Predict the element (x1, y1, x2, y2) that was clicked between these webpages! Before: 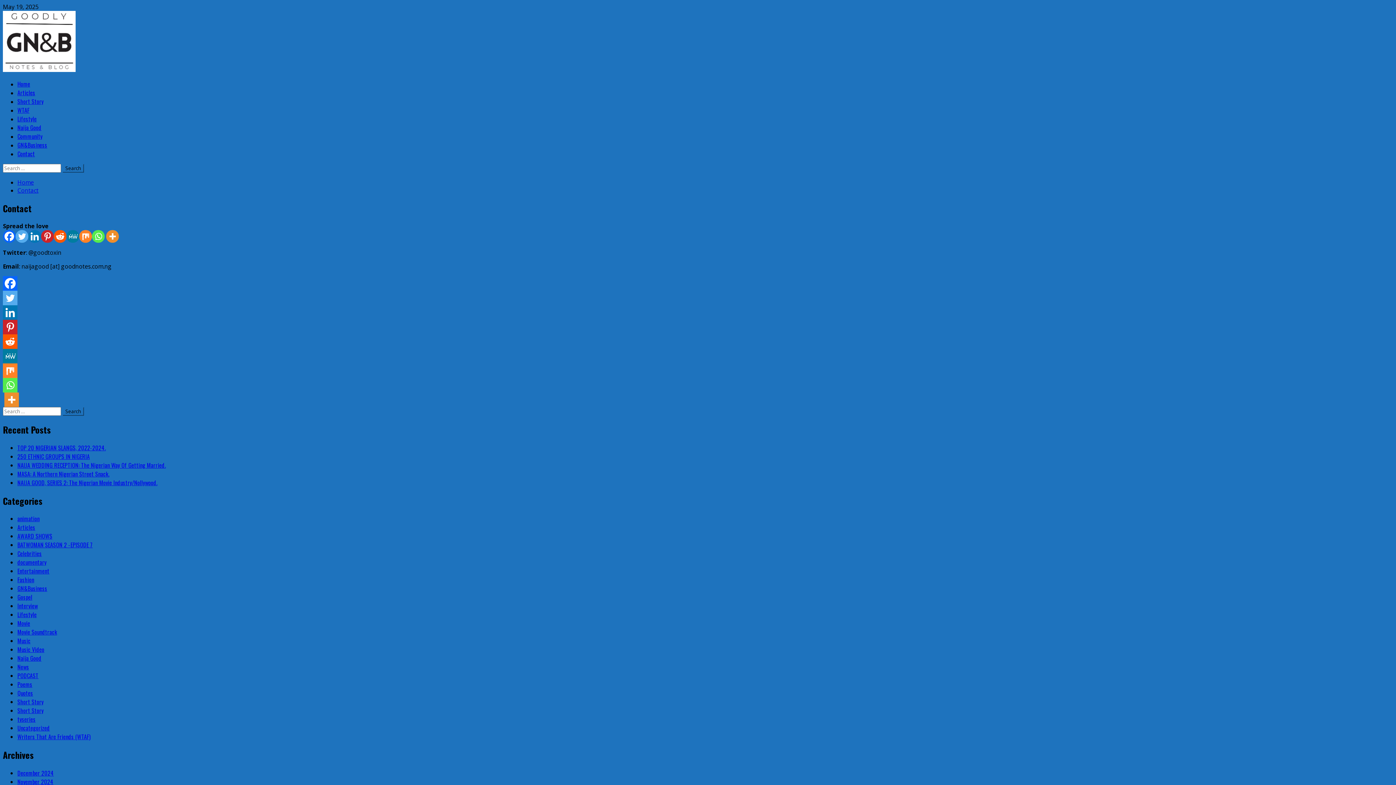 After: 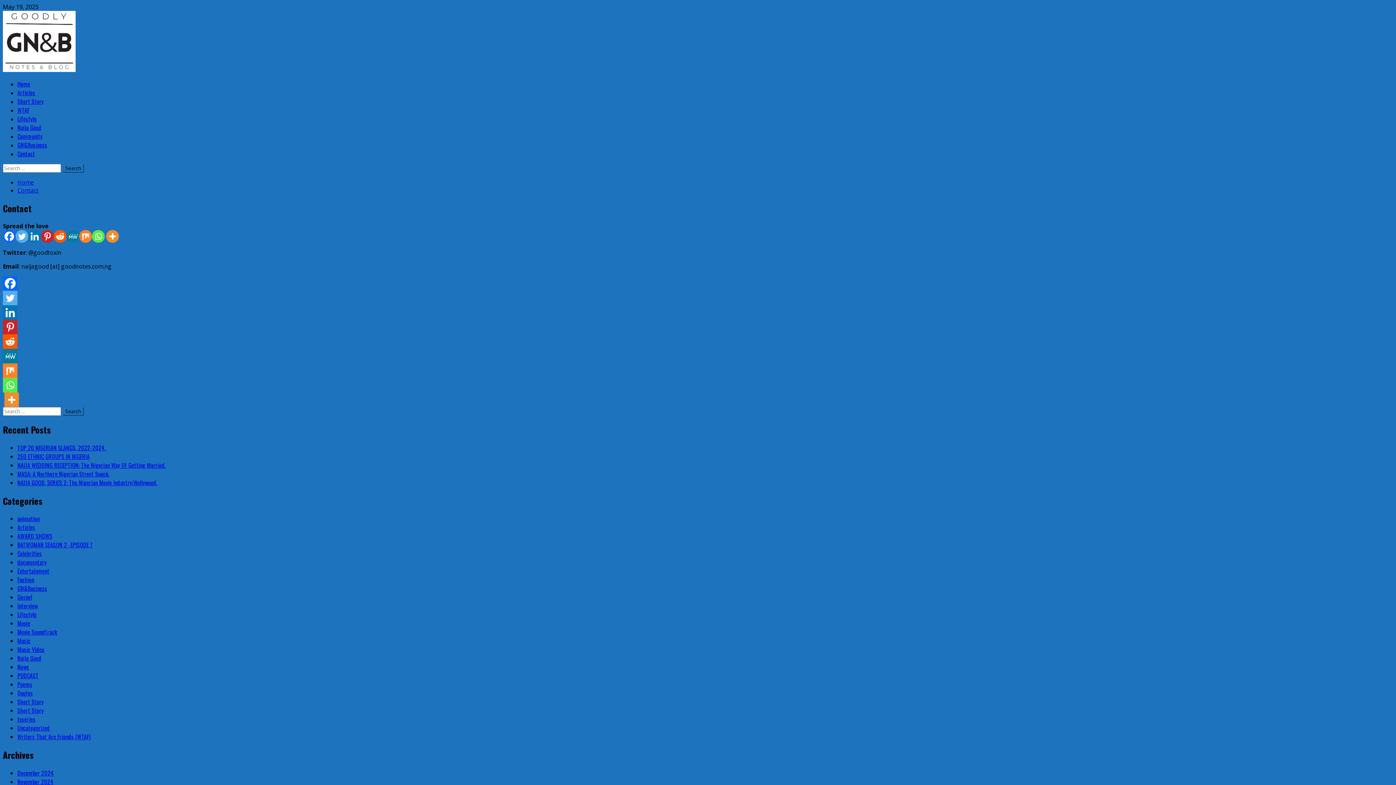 Action: bbox: (2, 230, 15, 242) label: Facebook